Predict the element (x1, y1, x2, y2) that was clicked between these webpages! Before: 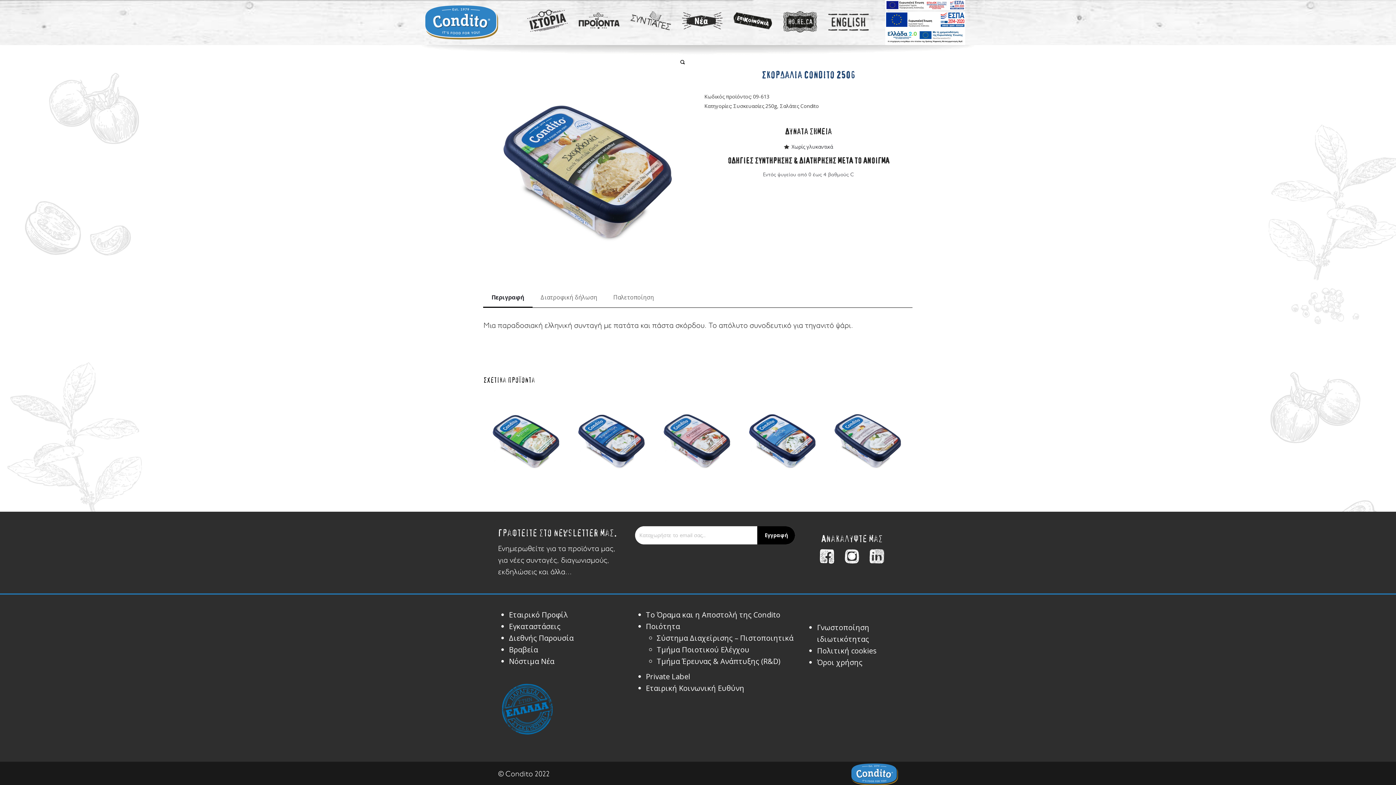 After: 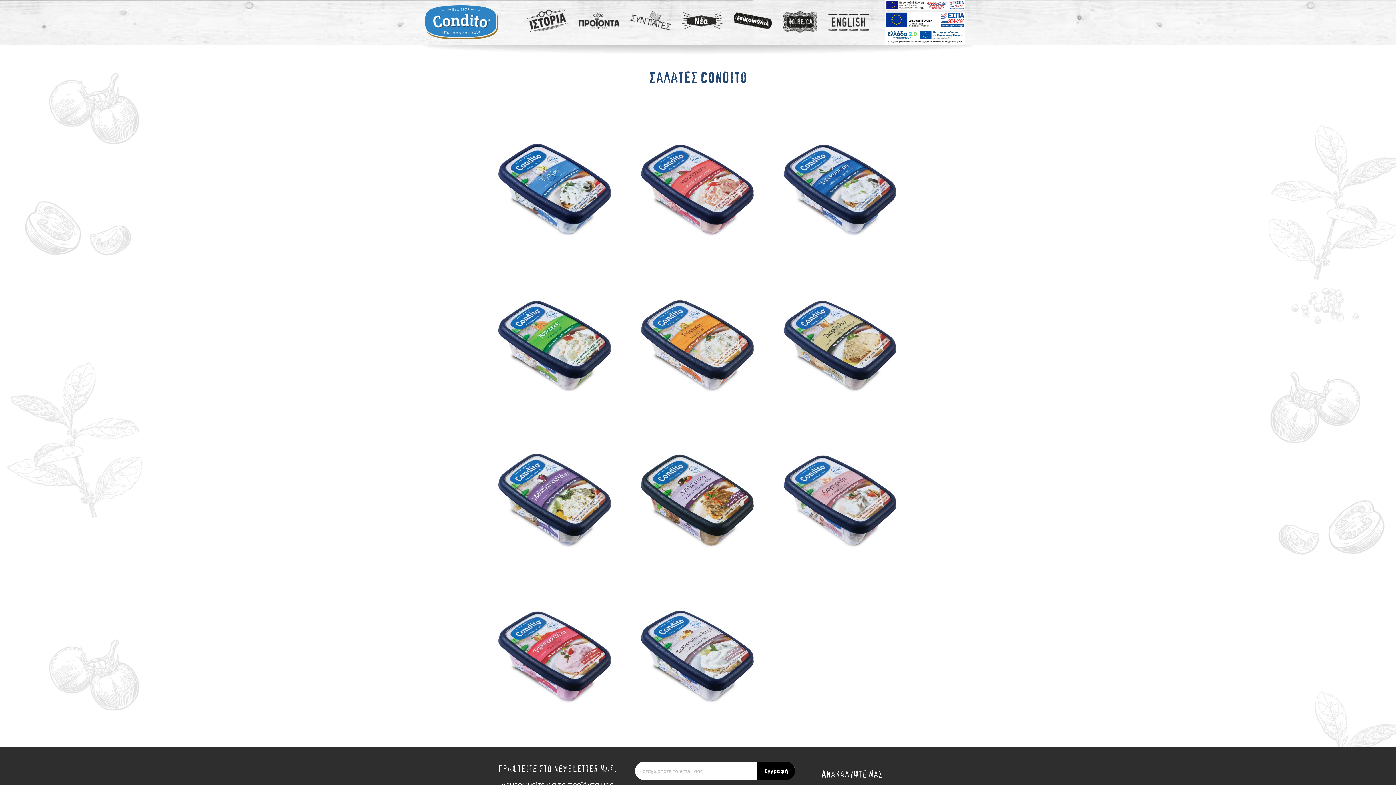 Action: label: Σαλάτες Condito bbox: (780, 102, 819, 109)